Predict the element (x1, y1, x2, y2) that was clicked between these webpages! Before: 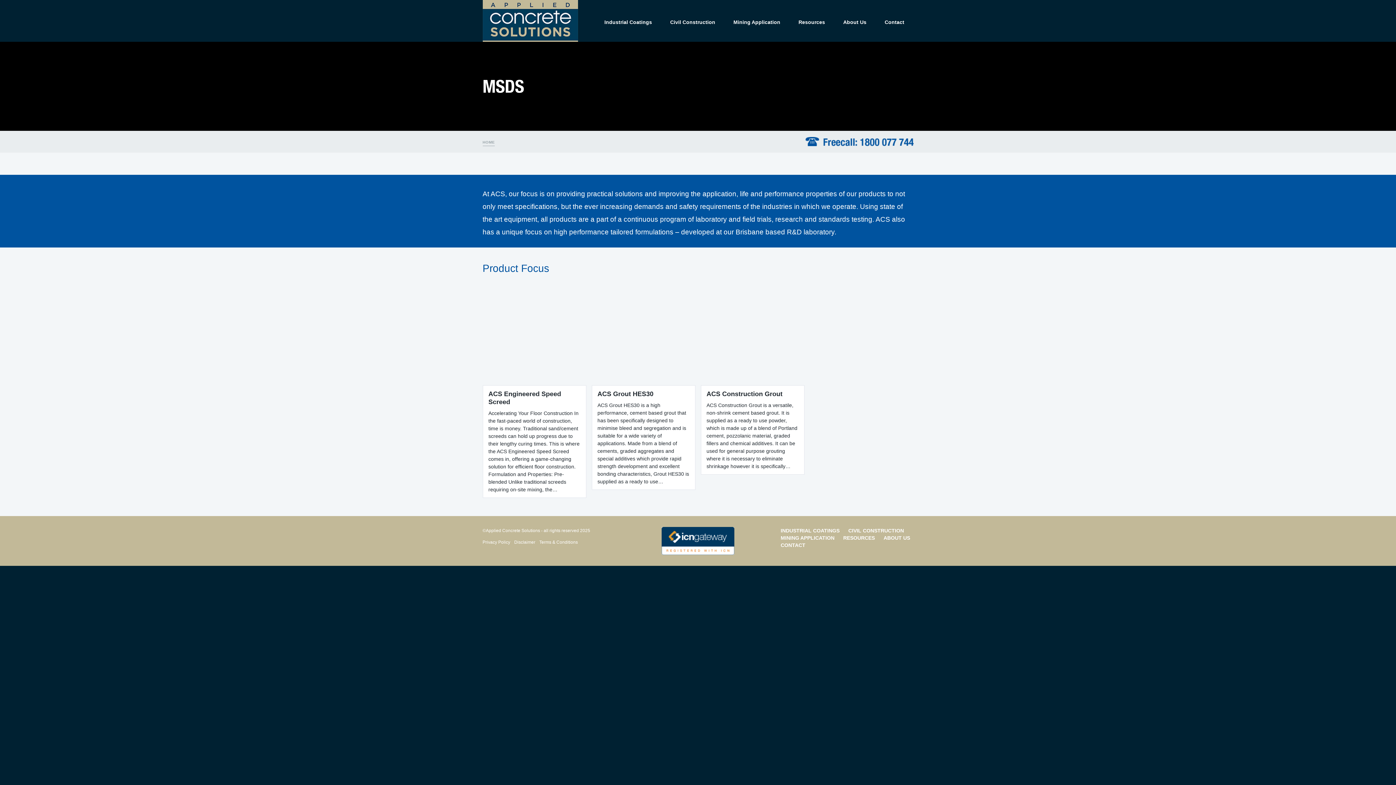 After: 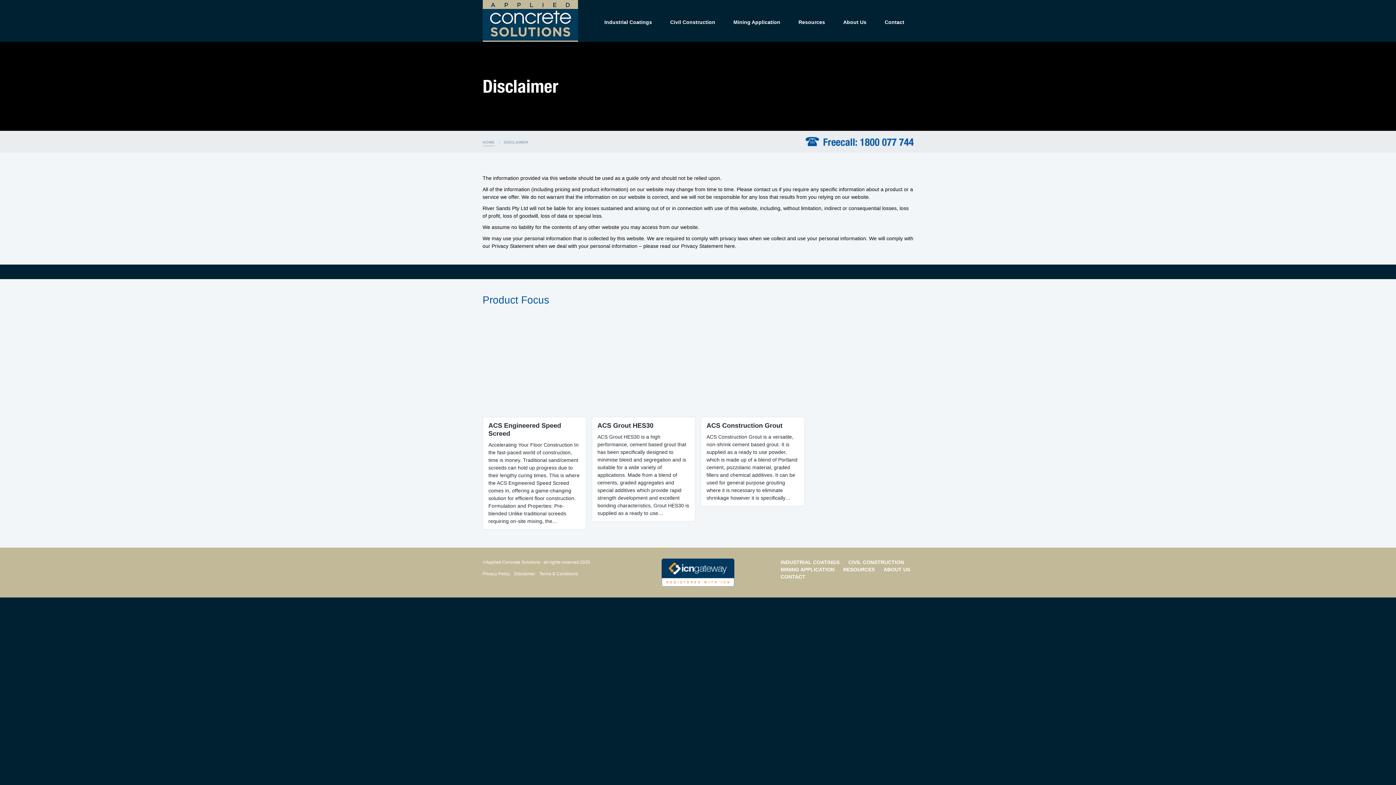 Action: bbox: (514, 540, 535, 545) label: Disclaimer